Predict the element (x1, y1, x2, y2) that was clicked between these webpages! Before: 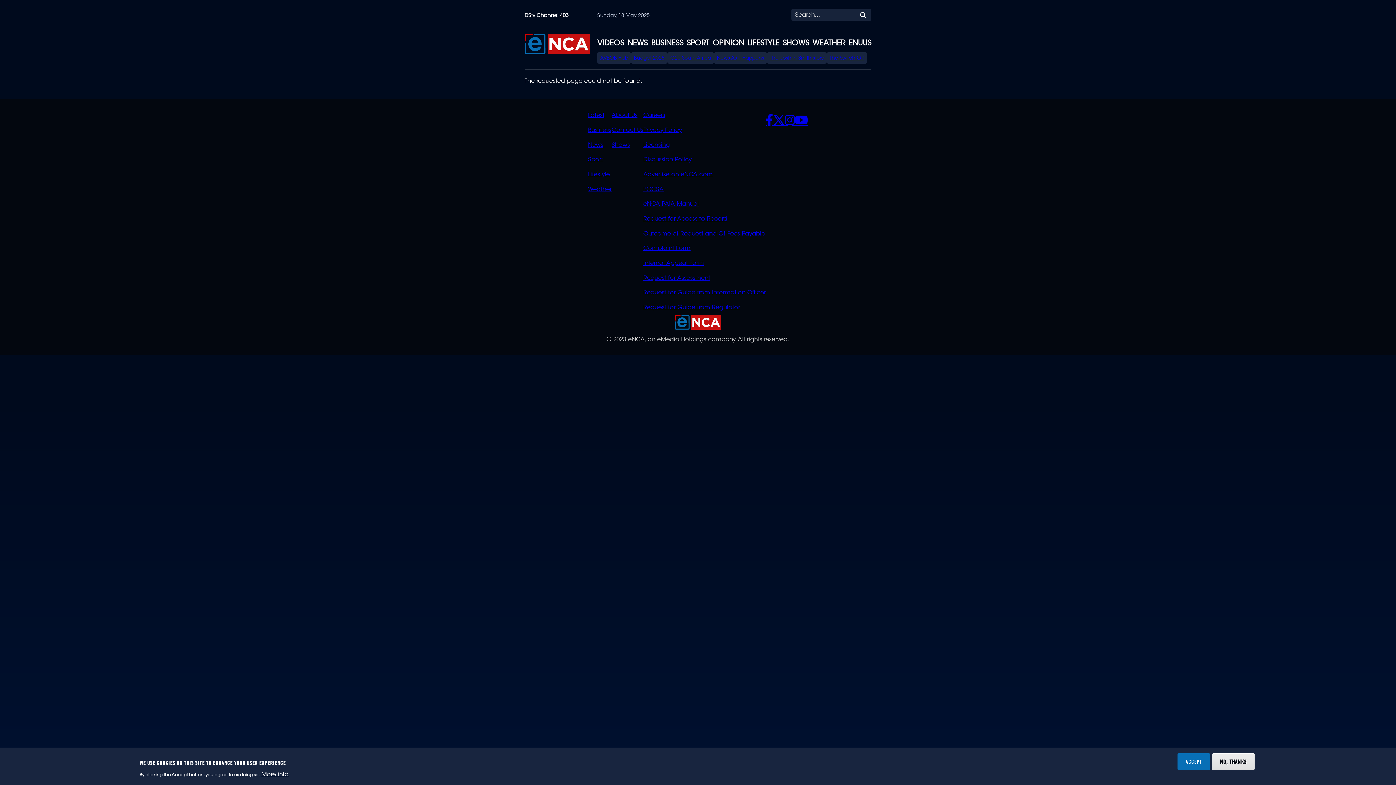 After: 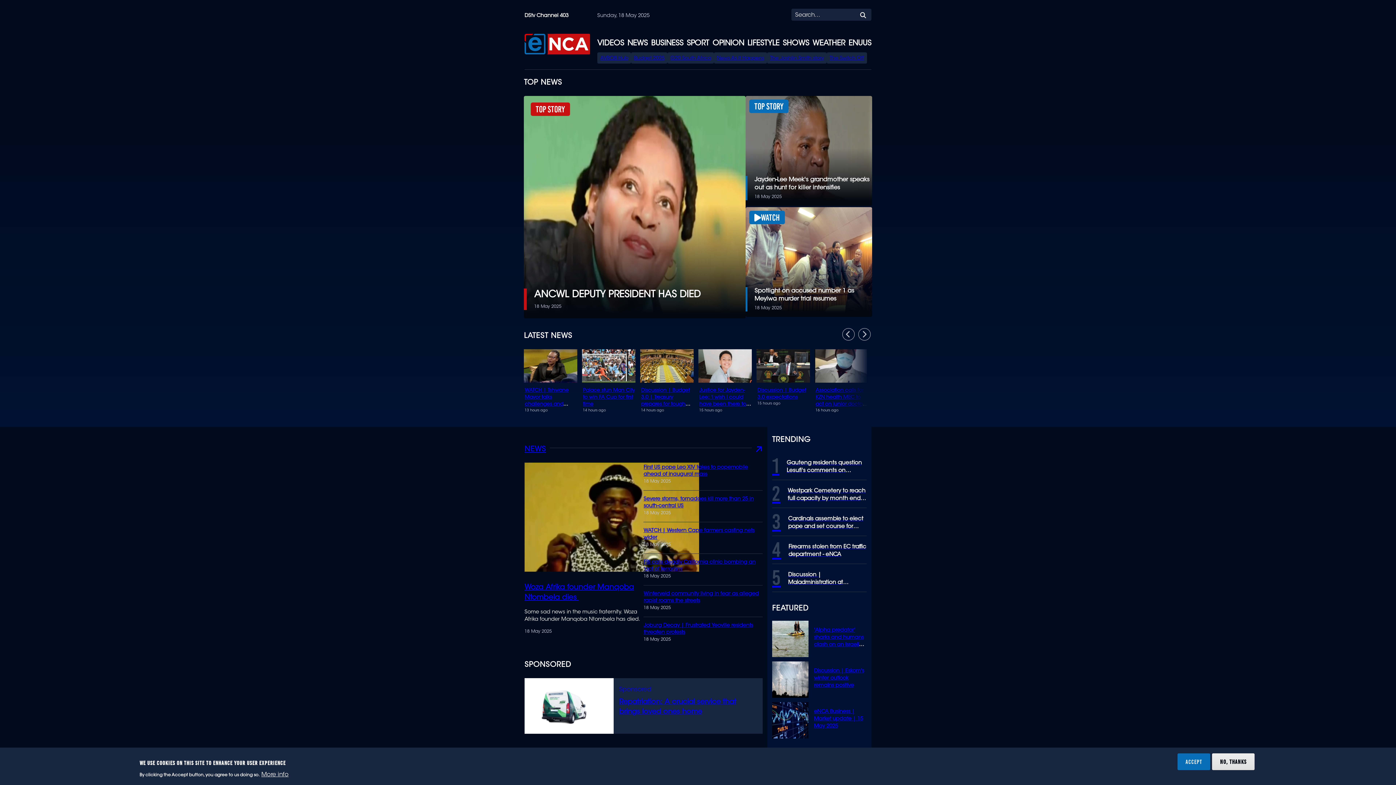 Action: bbox: (674, 325, 721, 331)